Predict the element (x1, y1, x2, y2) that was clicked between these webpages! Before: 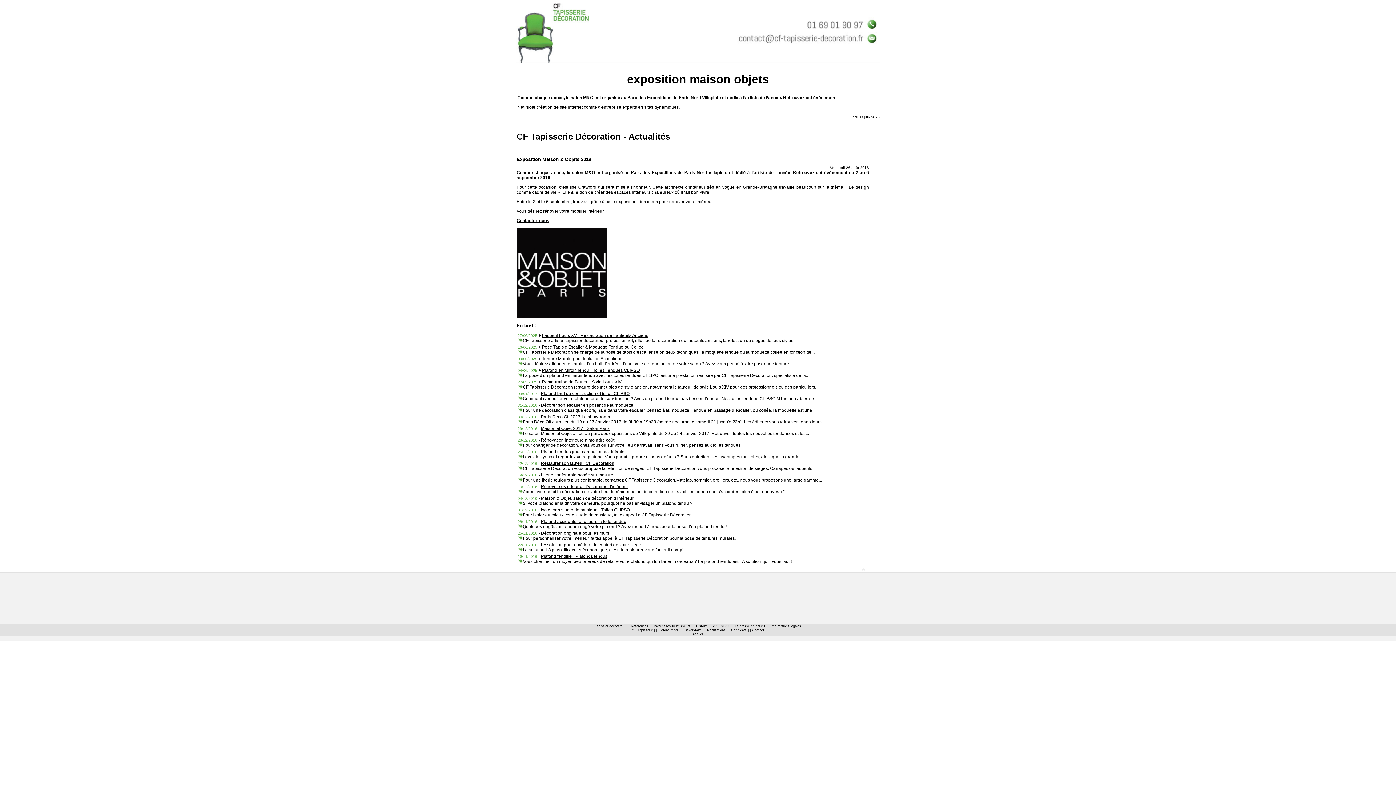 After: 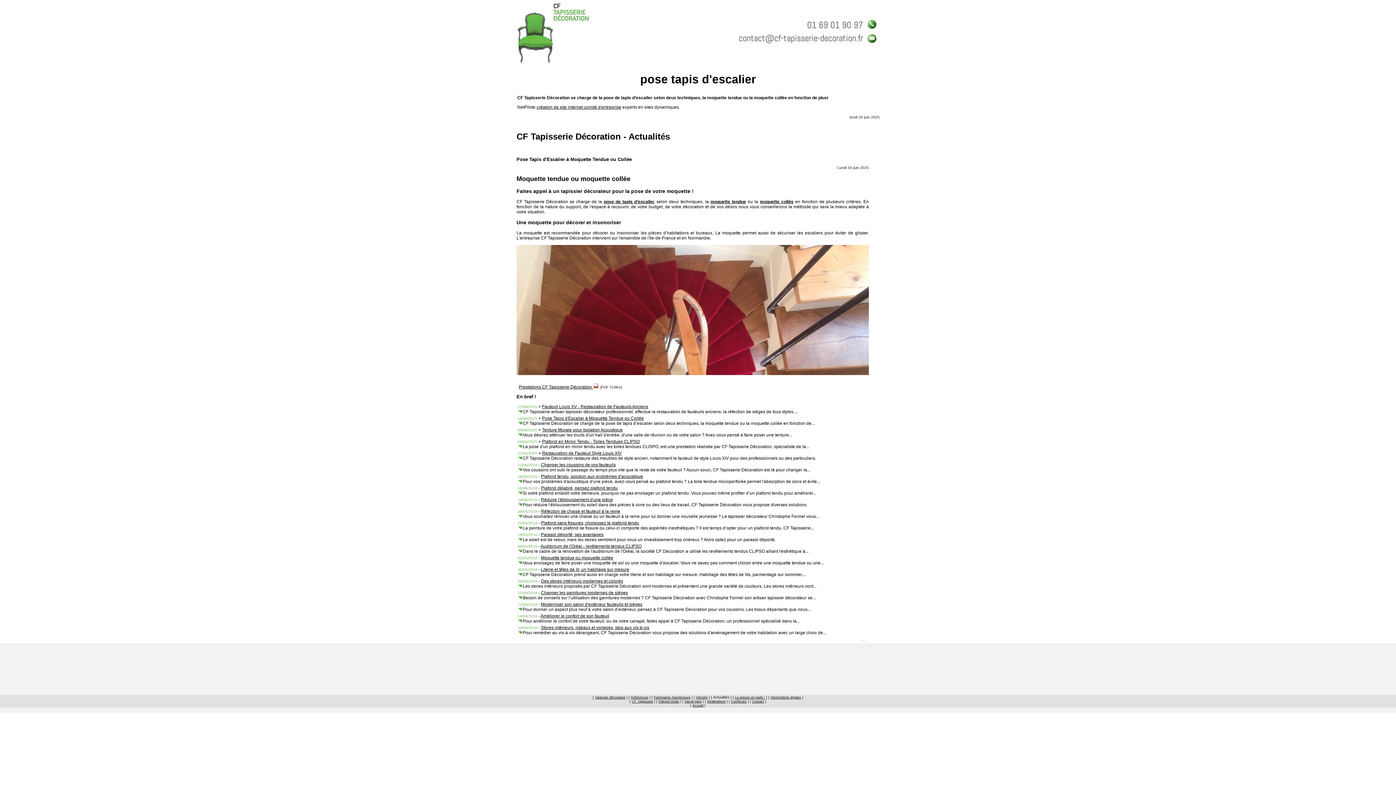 Action: label: Pose Tapis d'Escalier à Moquette Tendue ou Collée bbox: (542, 344, 644, 349)